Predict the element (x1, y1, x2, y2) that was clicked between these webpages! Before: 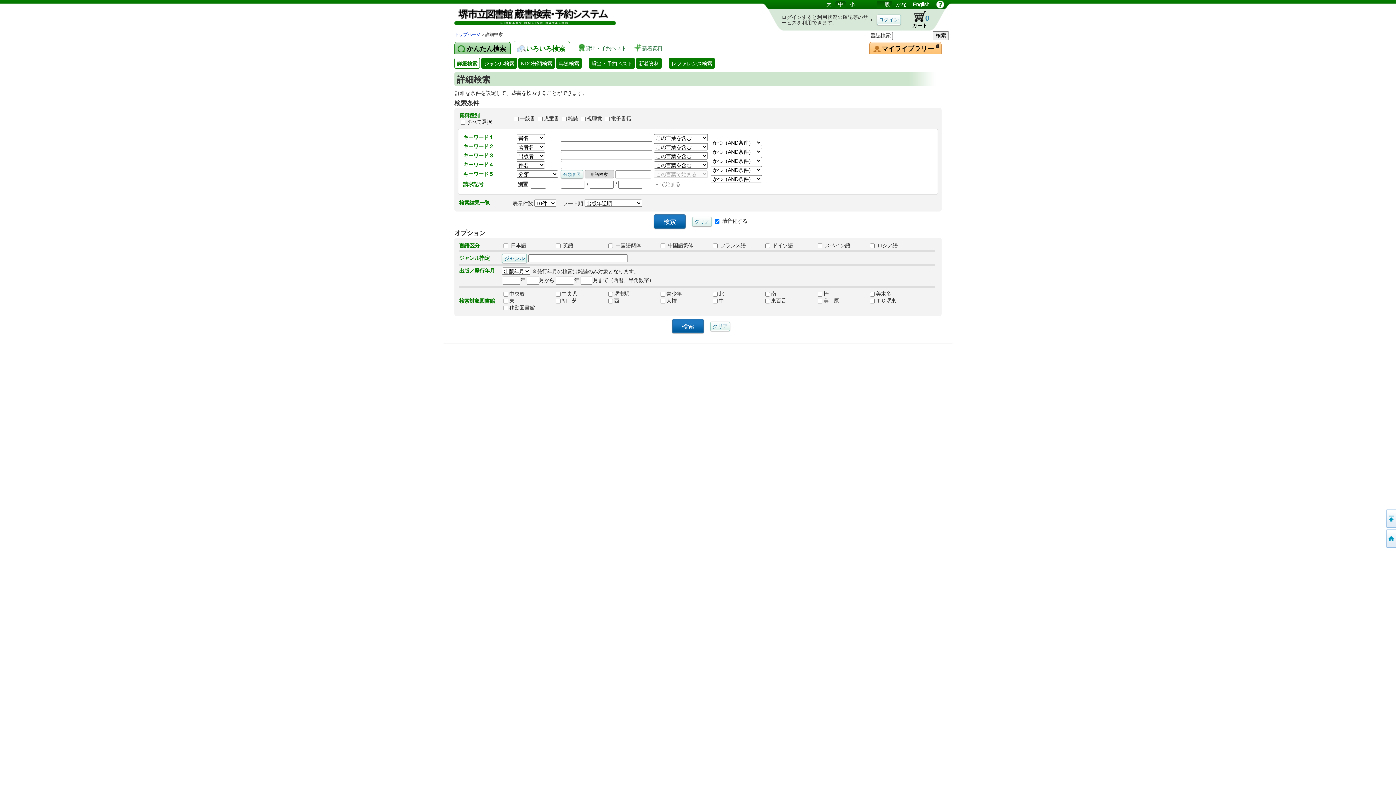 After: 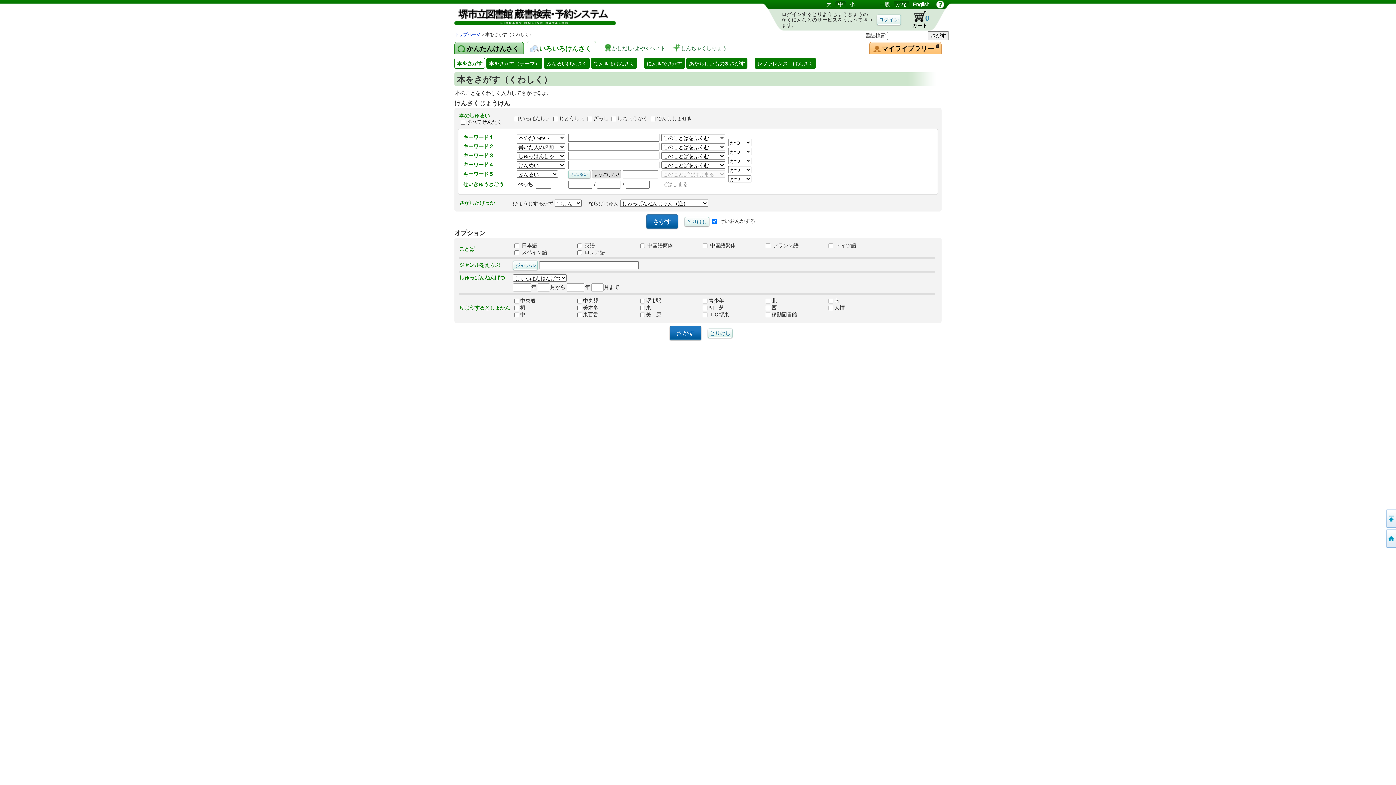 Action: bbox: (893, 0, 909, 8) label: かな